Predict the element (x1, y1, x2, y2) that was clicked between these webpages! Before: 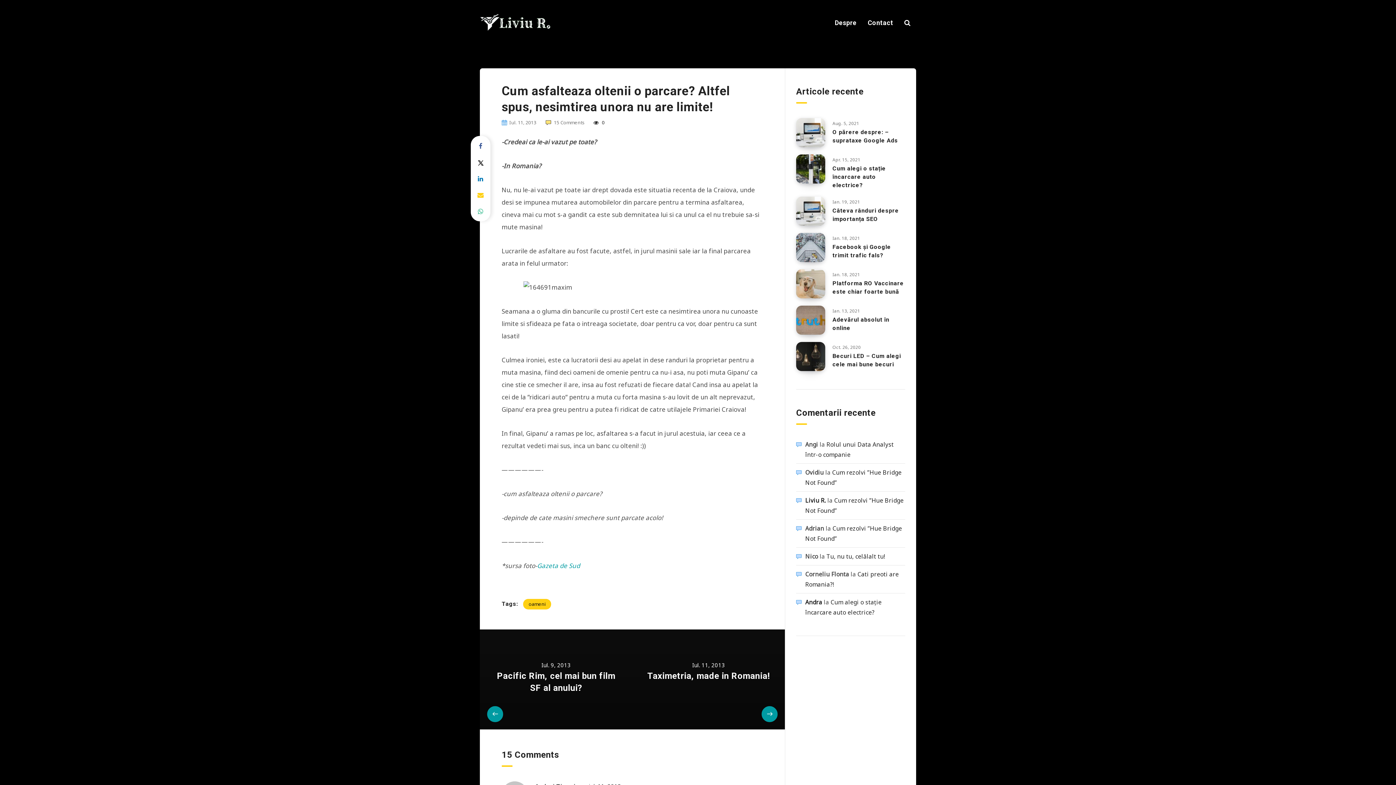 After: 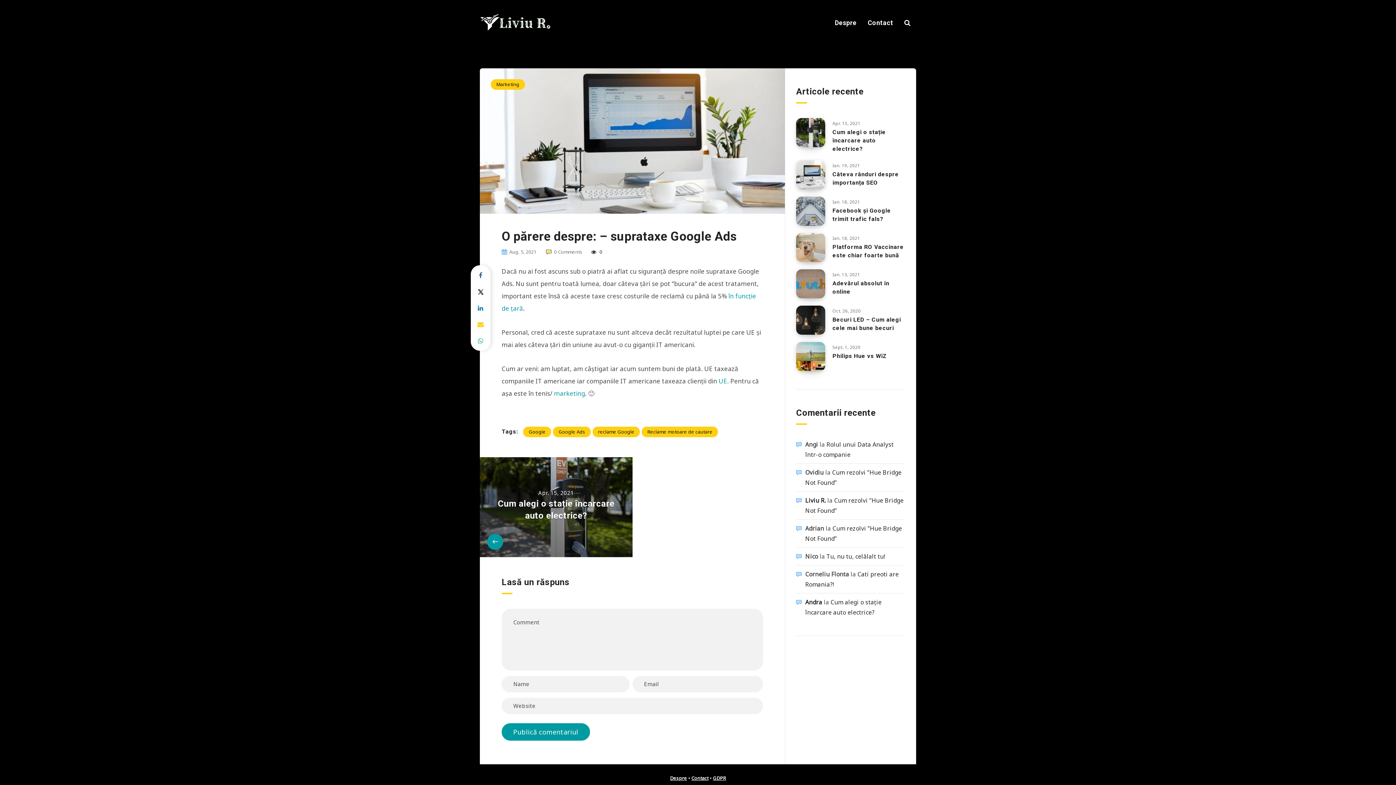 Action: label: O părere despre: – suprataxe Google Ads bbox: (796, 118, 825, 147)